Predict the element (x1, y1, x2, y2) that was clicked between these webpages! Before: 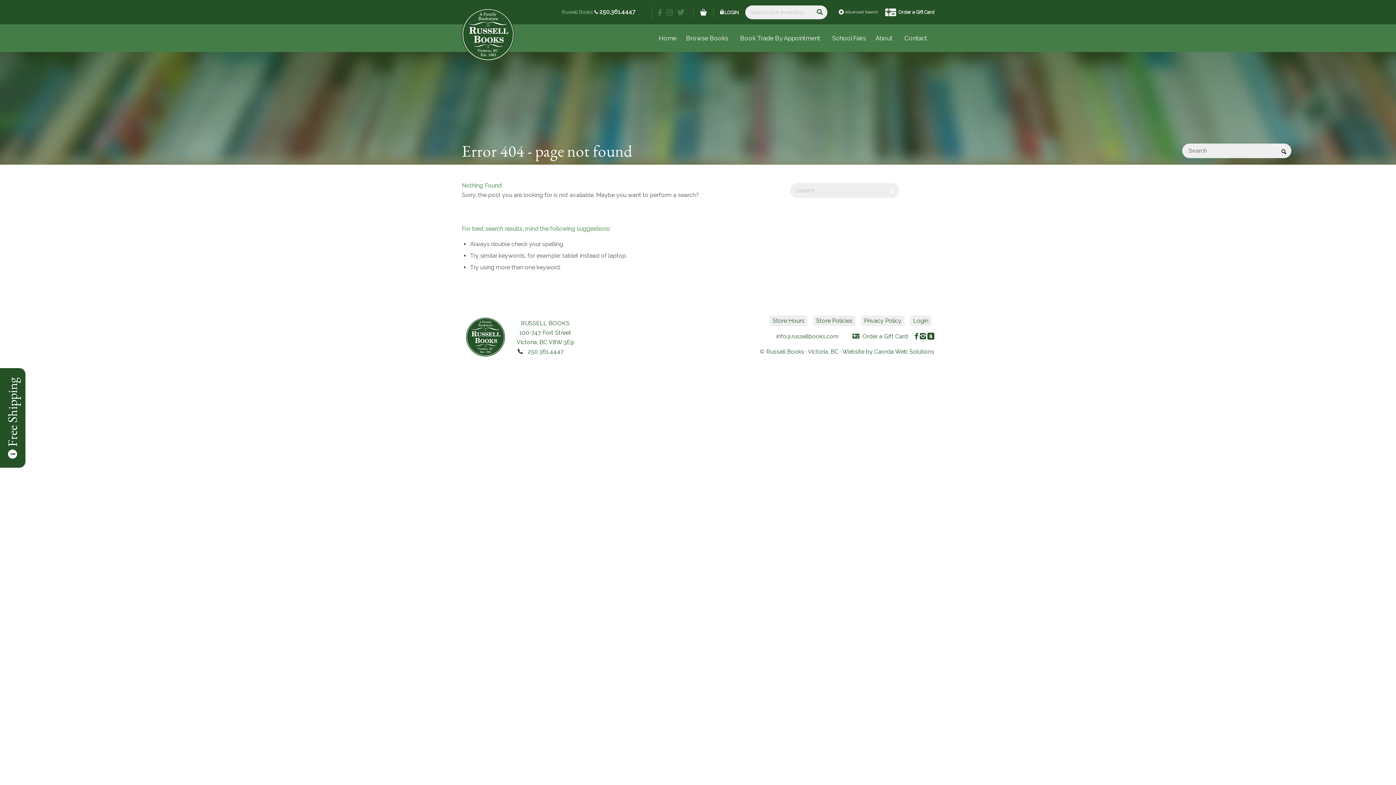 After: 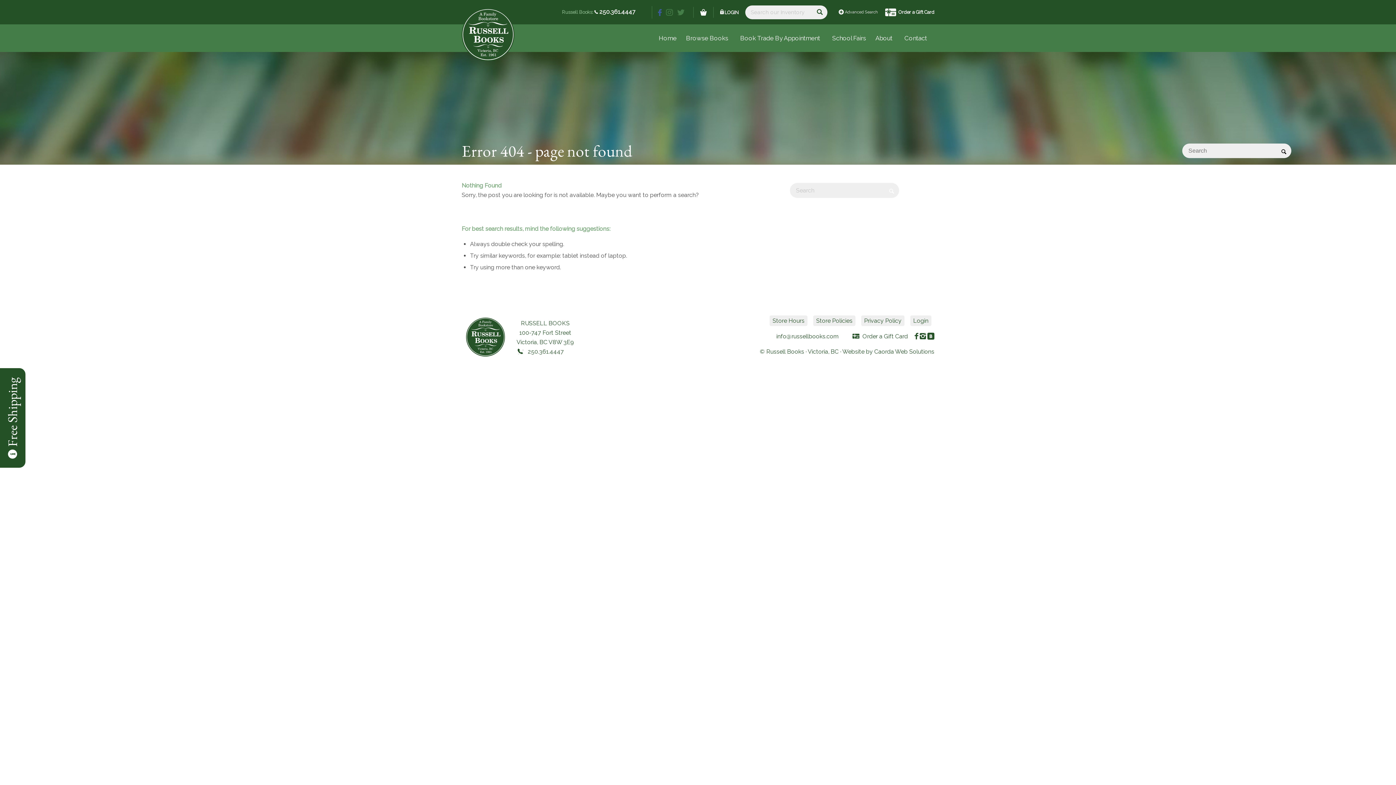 Action: bbox: (656, 6, 664, 18)